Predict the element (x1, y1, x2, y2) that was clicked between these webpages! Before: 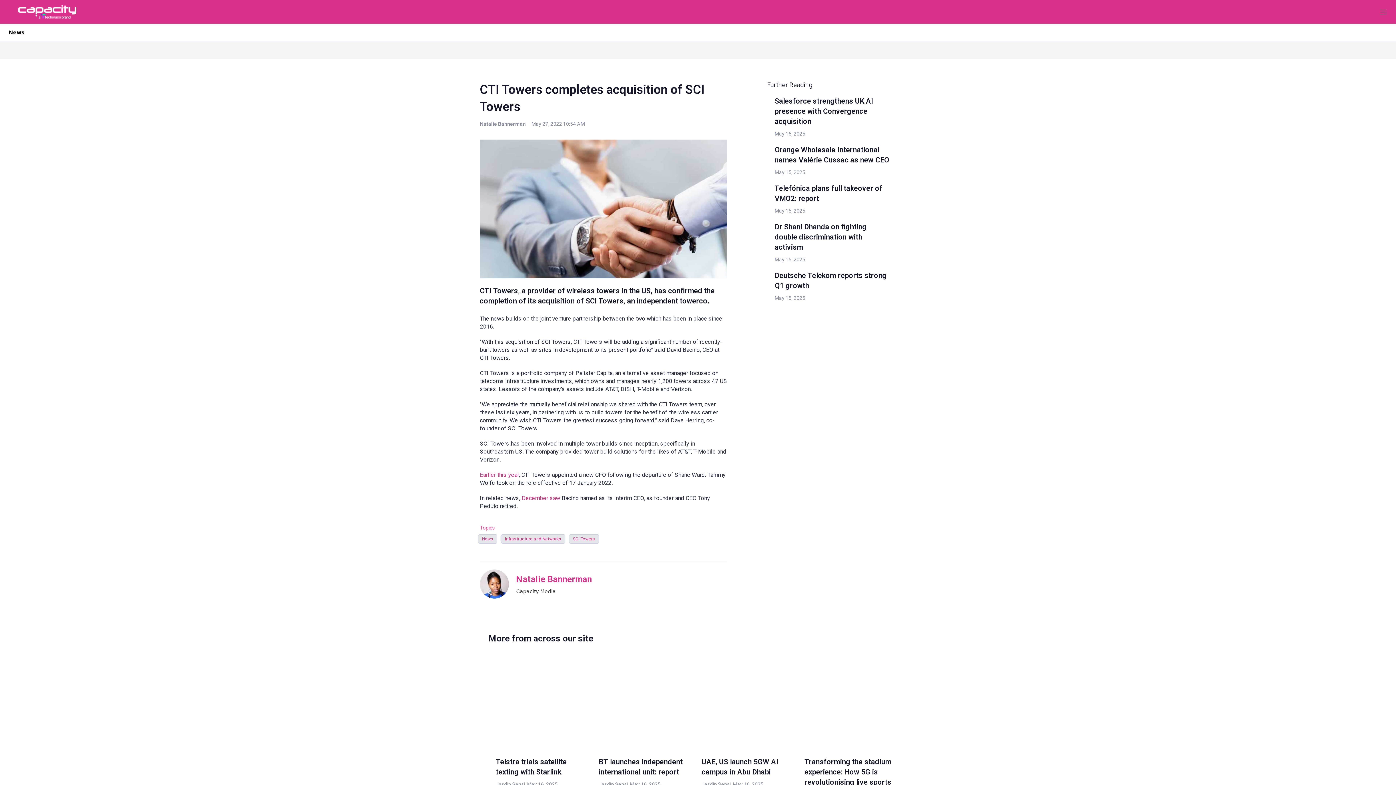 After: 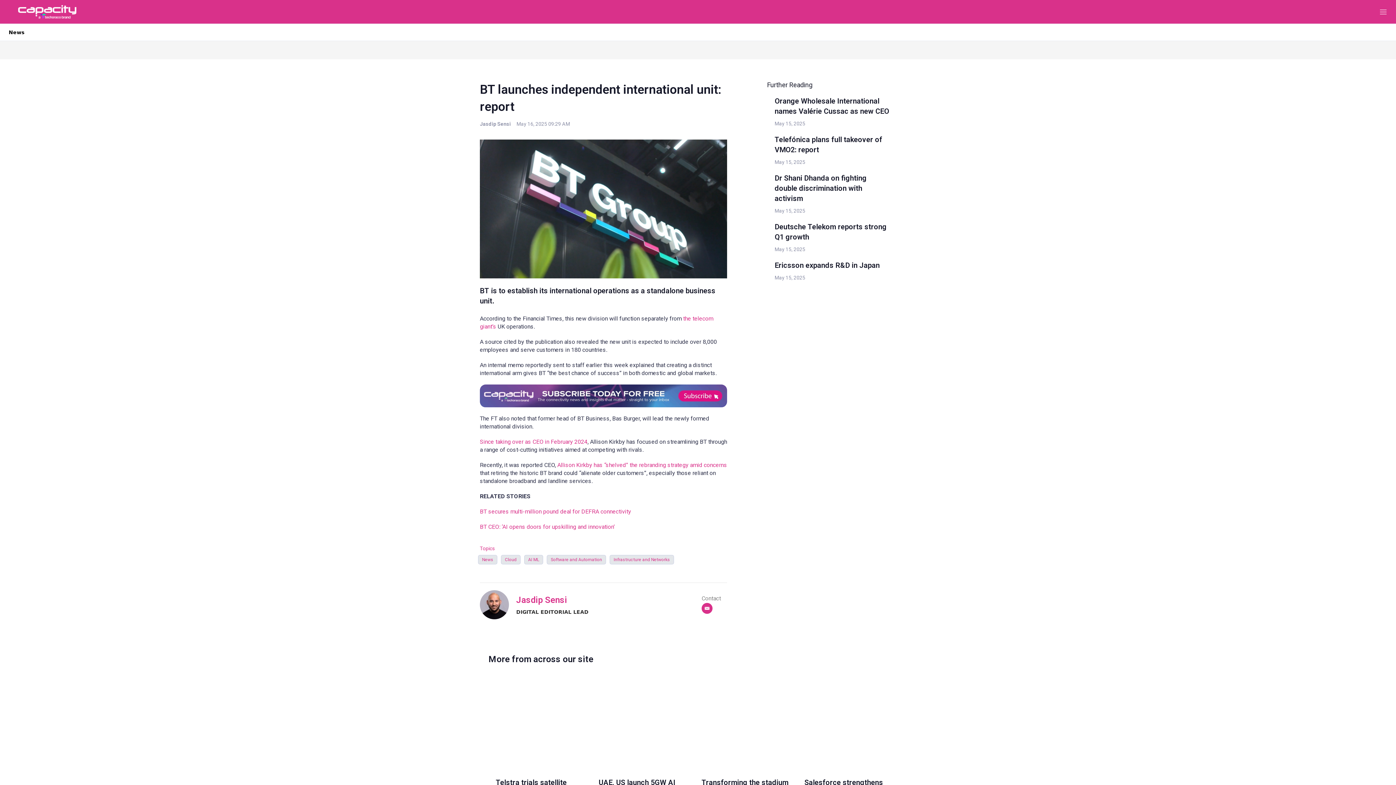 Action: label: BT launches independent international unit: report bbox: (598, 664, 687, 752)